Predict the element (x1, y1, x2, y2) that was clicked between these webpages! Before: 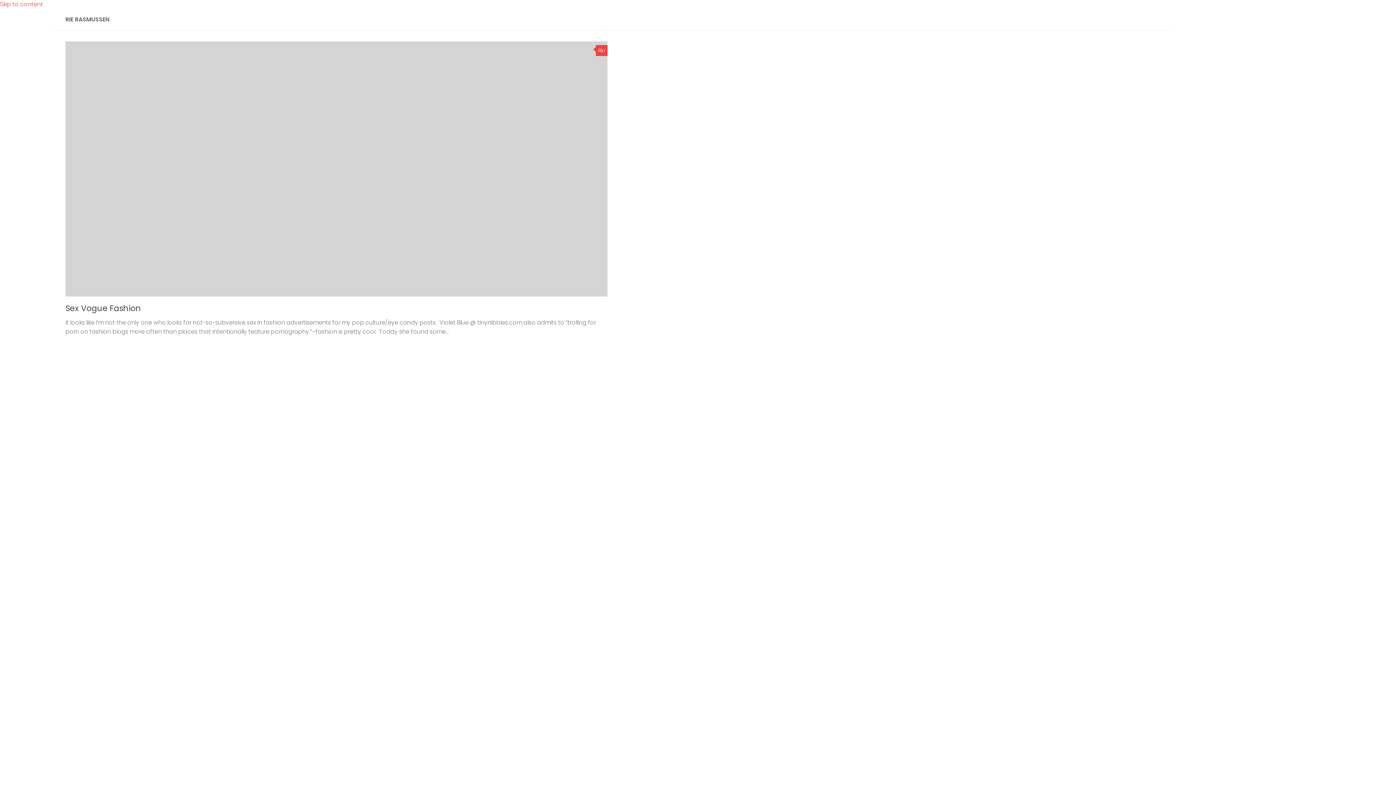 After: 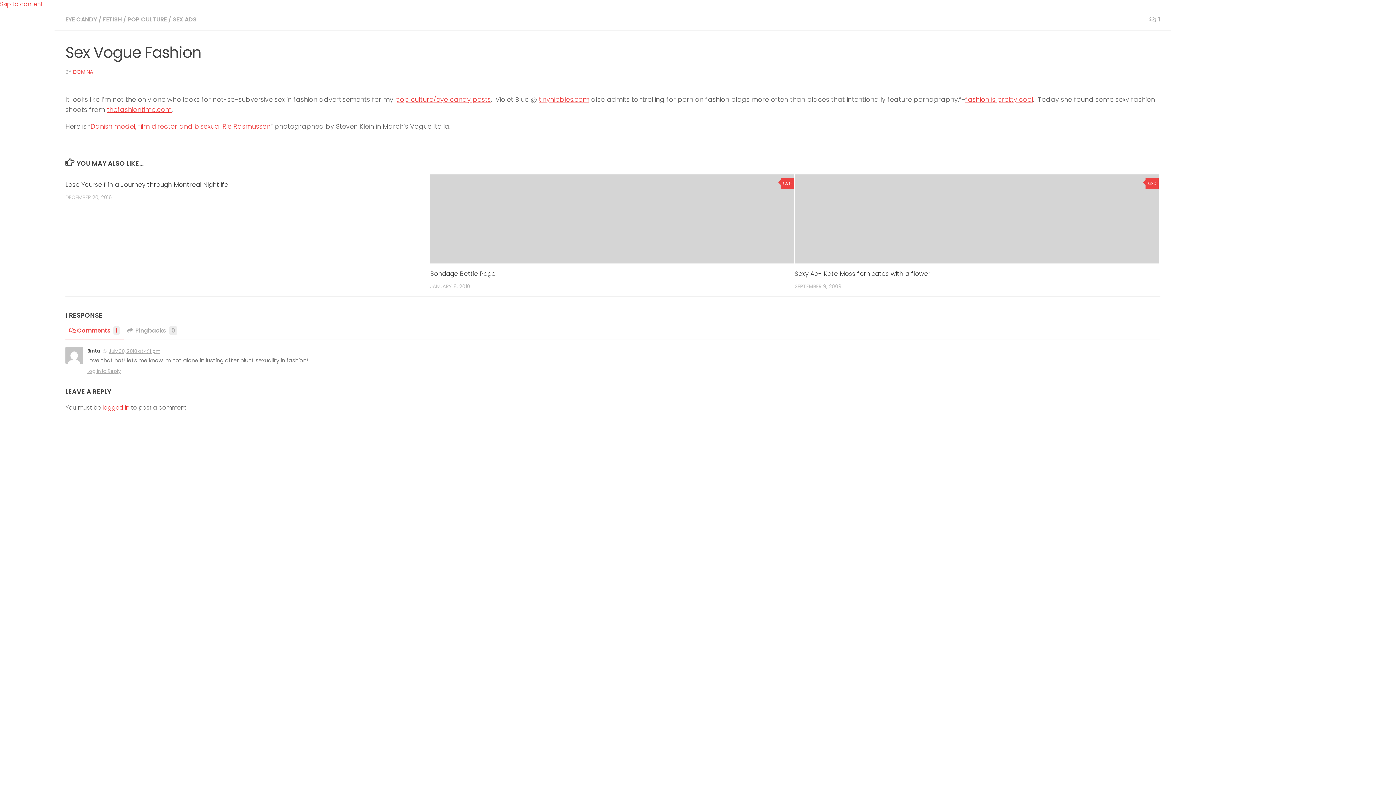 Action: bbox: (65, 41, 607, 296)